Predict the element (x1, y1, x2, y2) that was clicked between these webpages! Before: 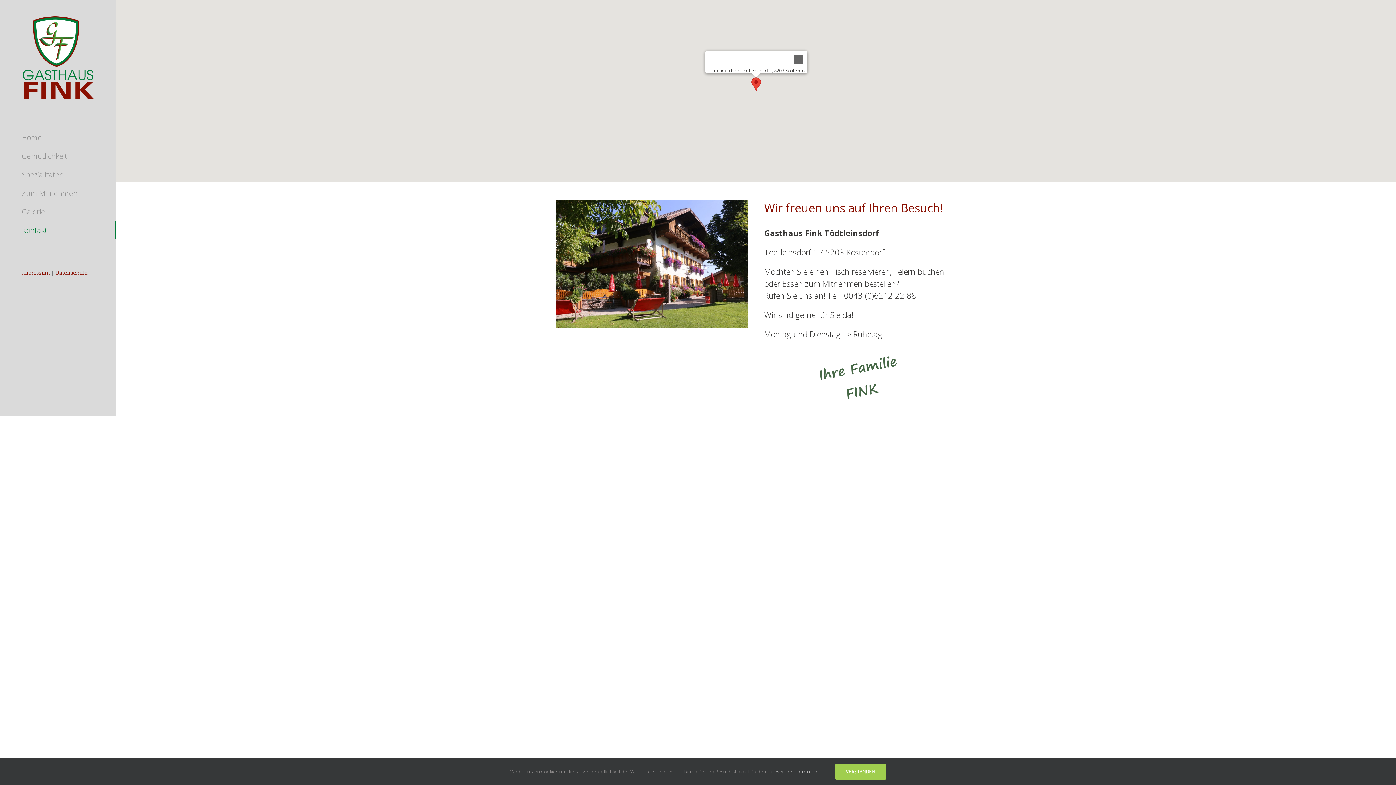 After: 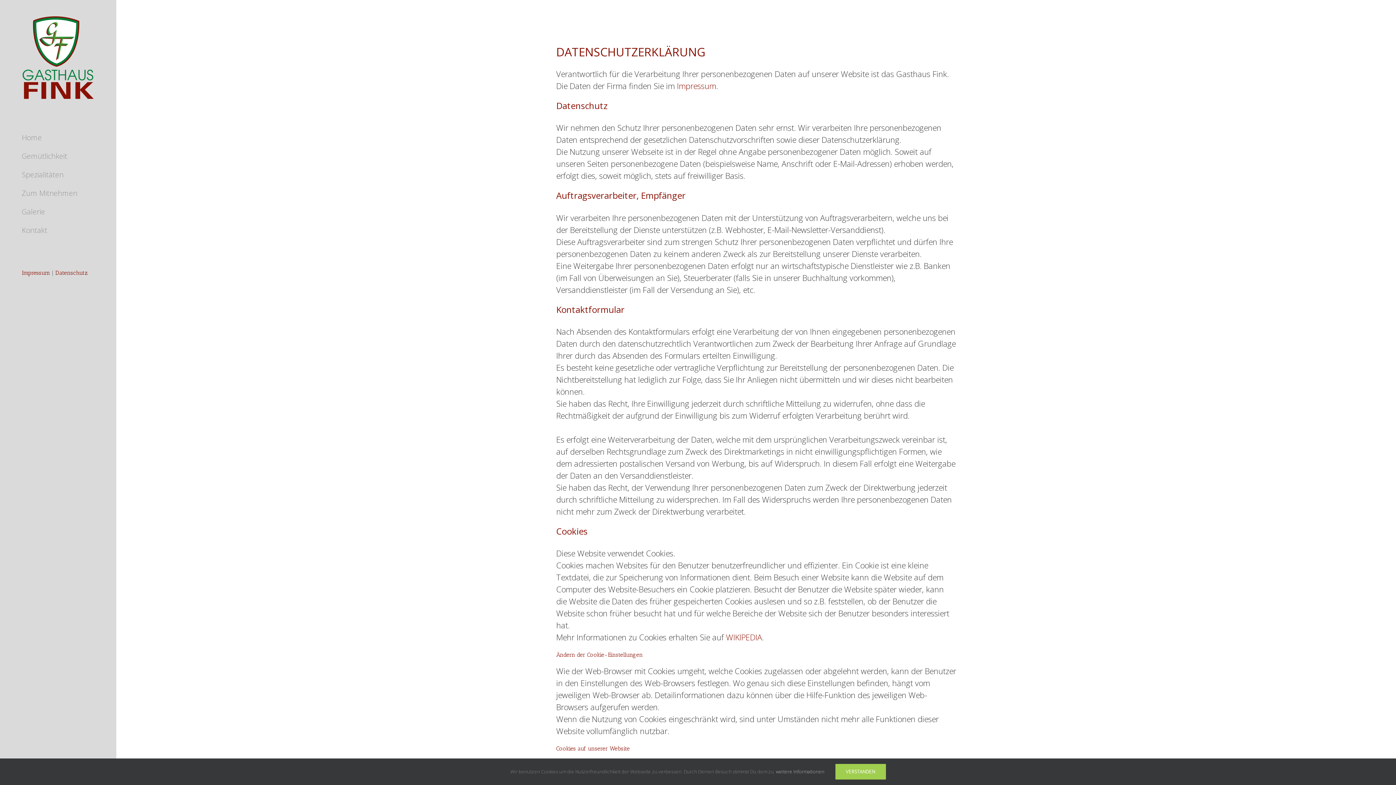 Action: label: weitere Informationen bbox: (776, 768, 824, 775)